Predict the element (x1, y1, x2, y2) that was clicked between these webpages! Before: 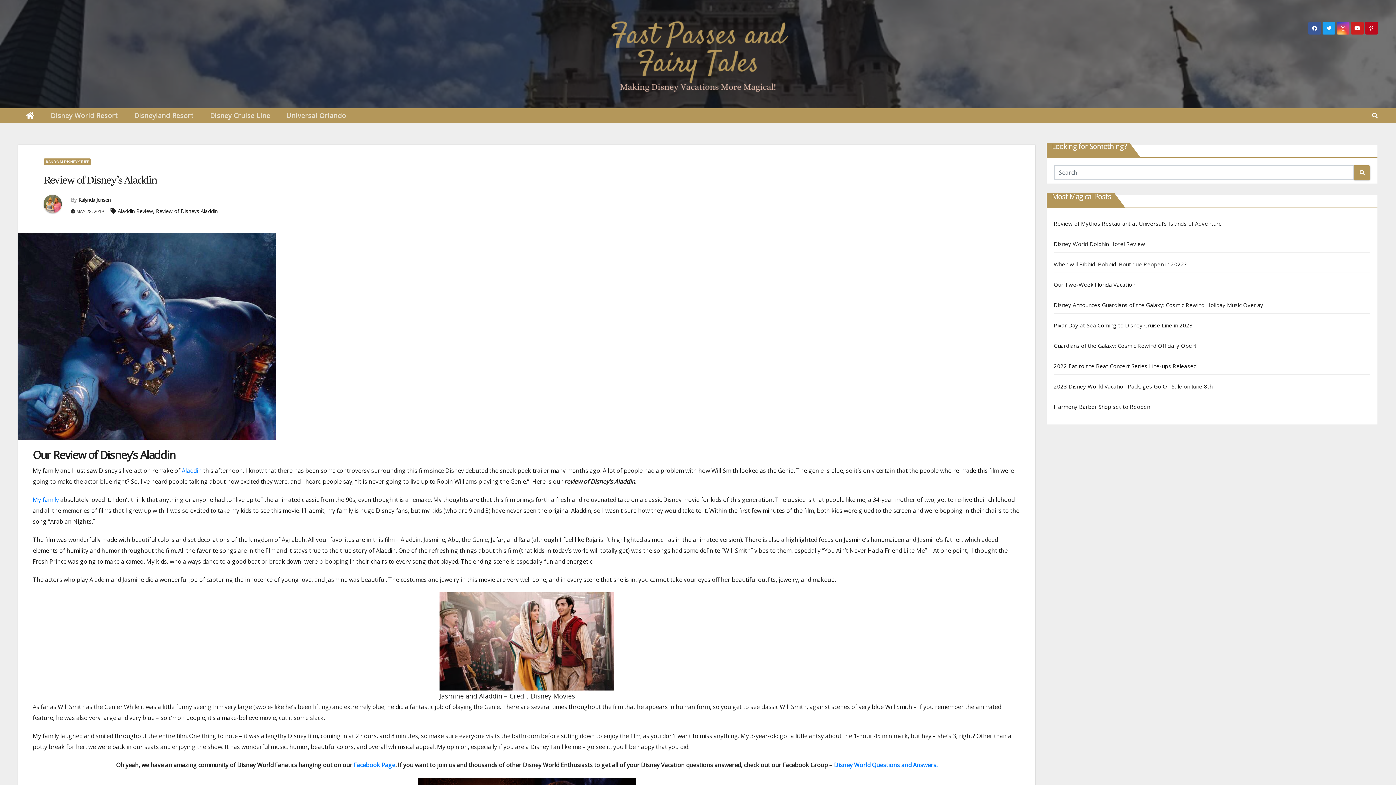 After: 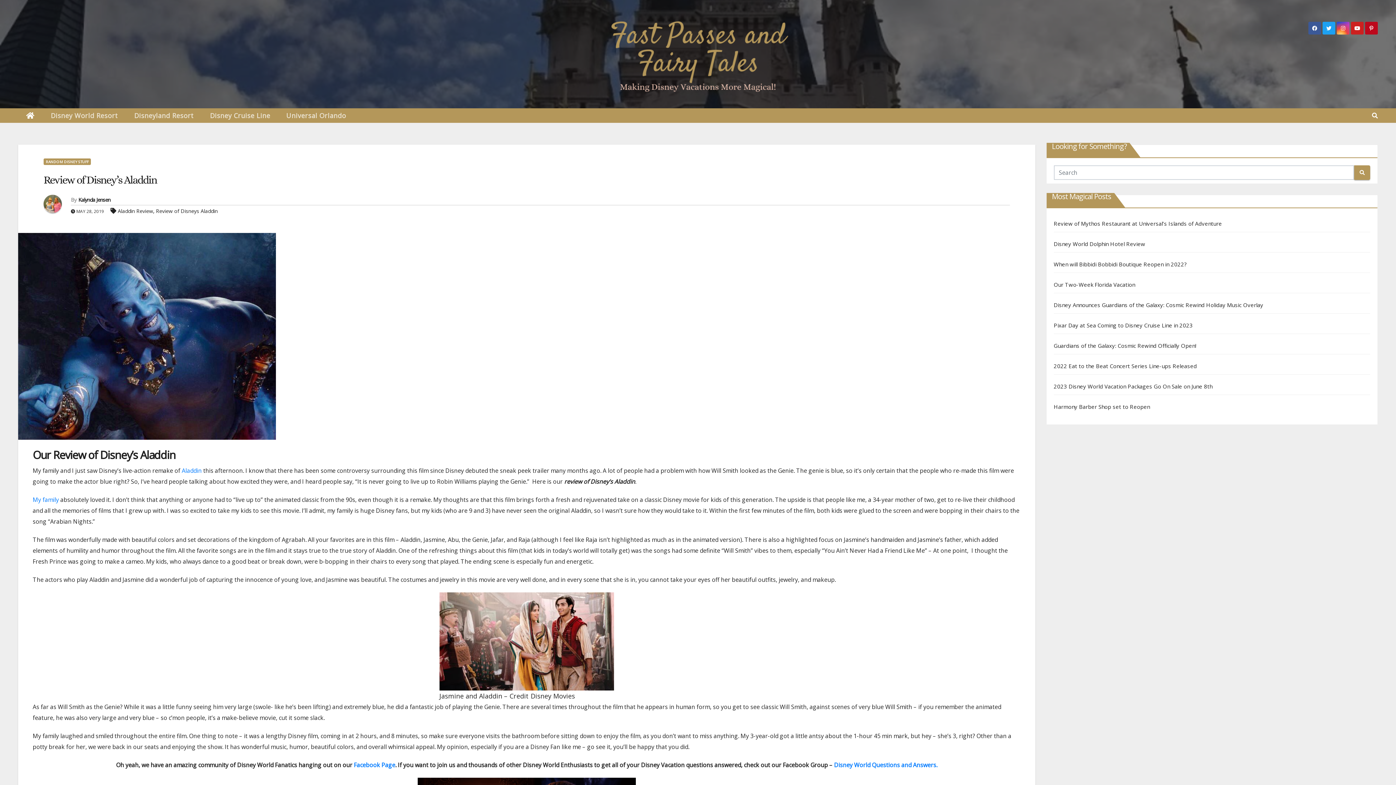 Action: bbox: (1369, 24, 1373, 32)